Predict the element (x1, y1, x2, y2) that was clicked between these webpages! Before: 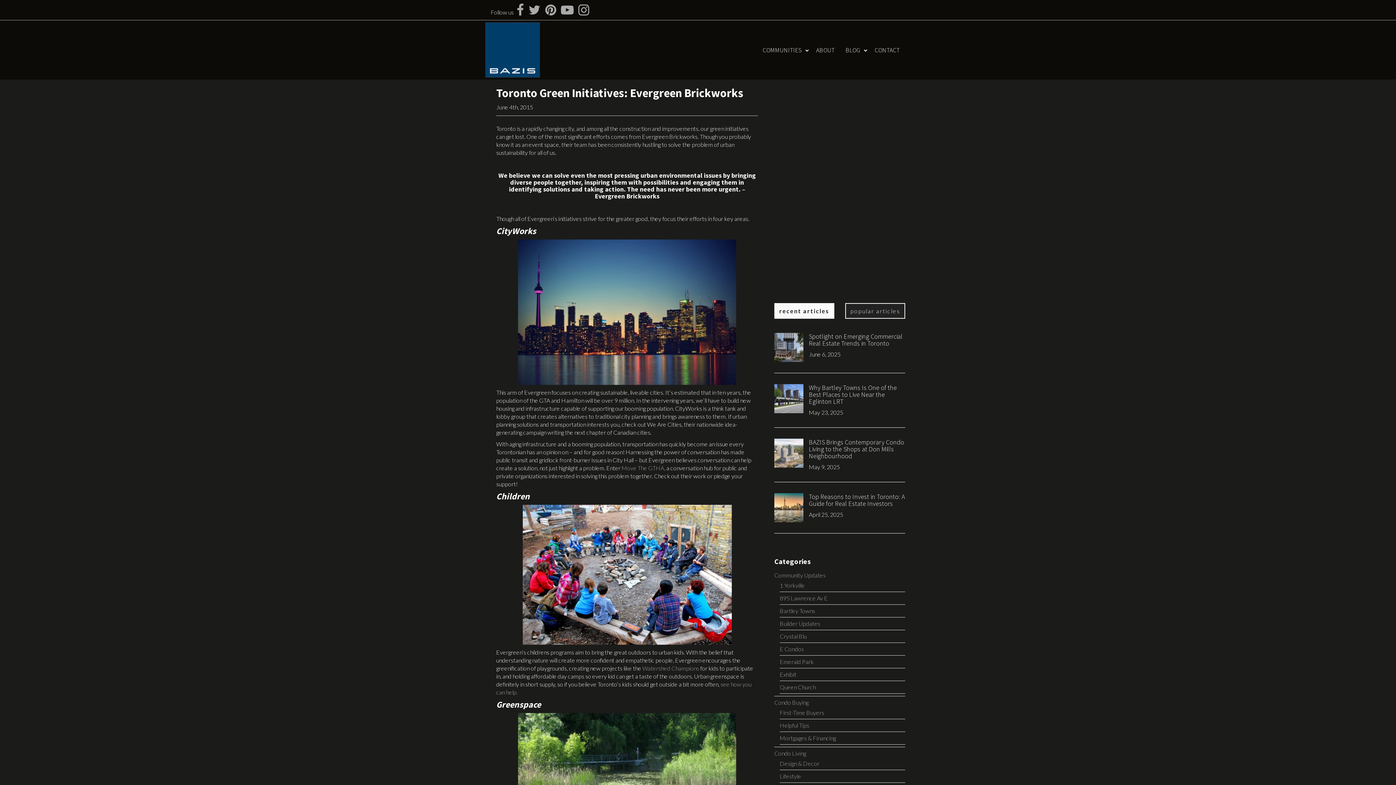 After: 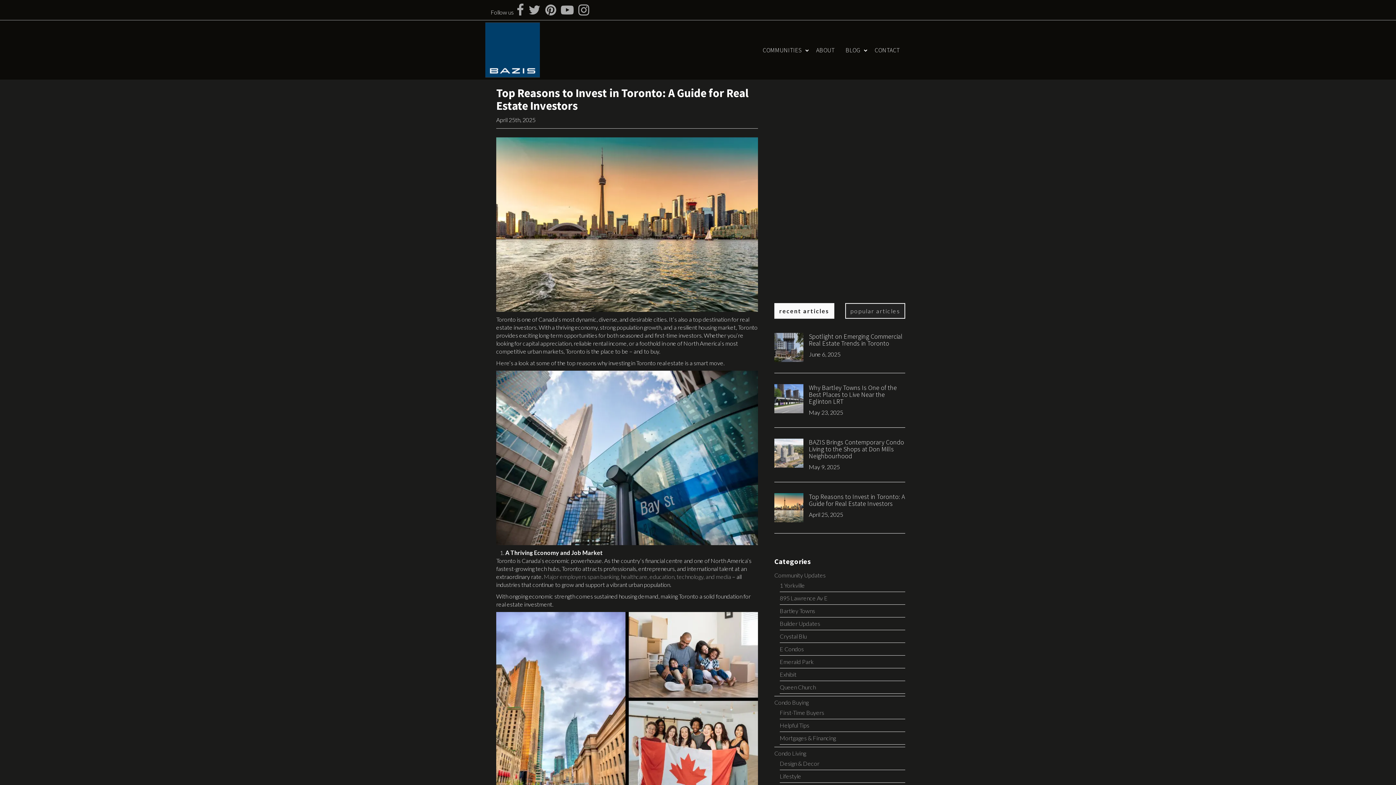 Action: bbox: (774, 493, 803, 522)